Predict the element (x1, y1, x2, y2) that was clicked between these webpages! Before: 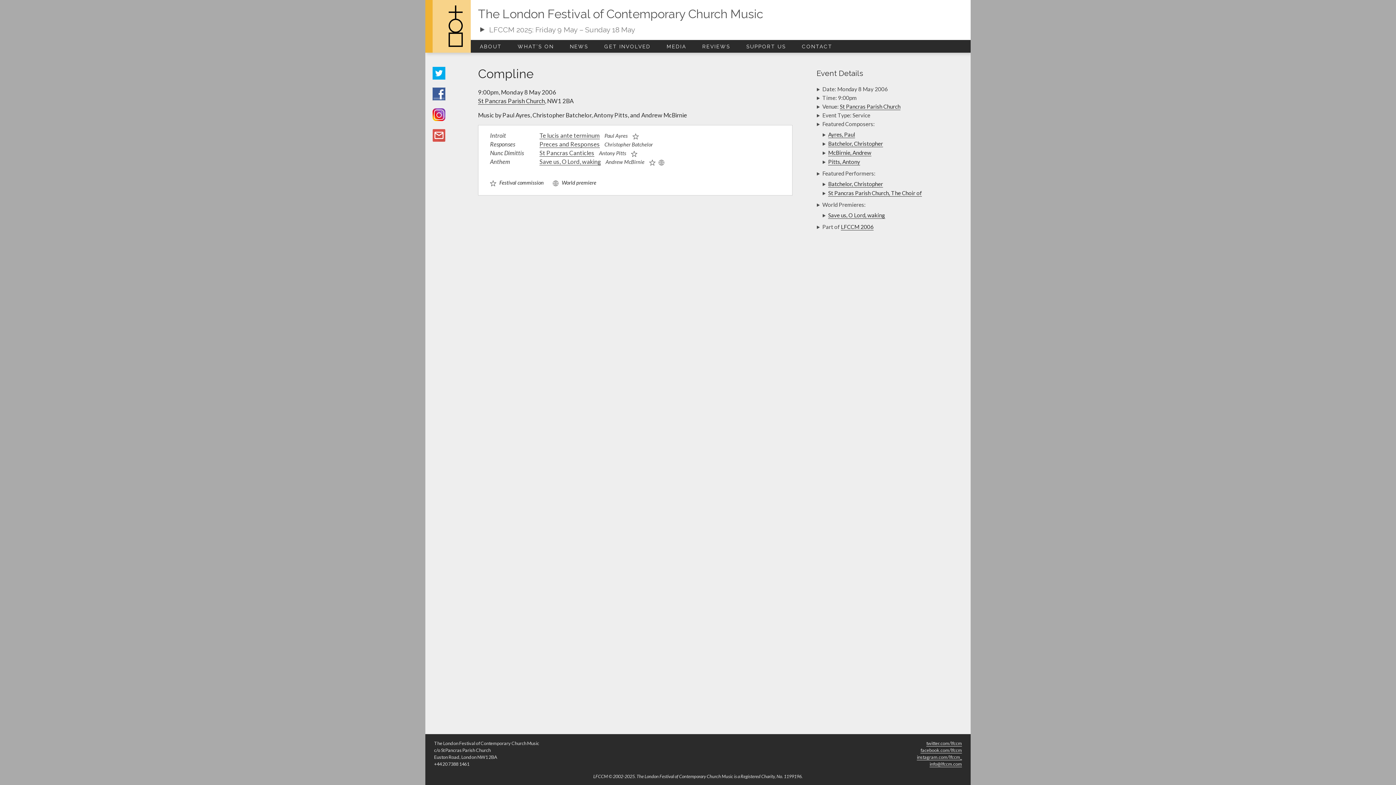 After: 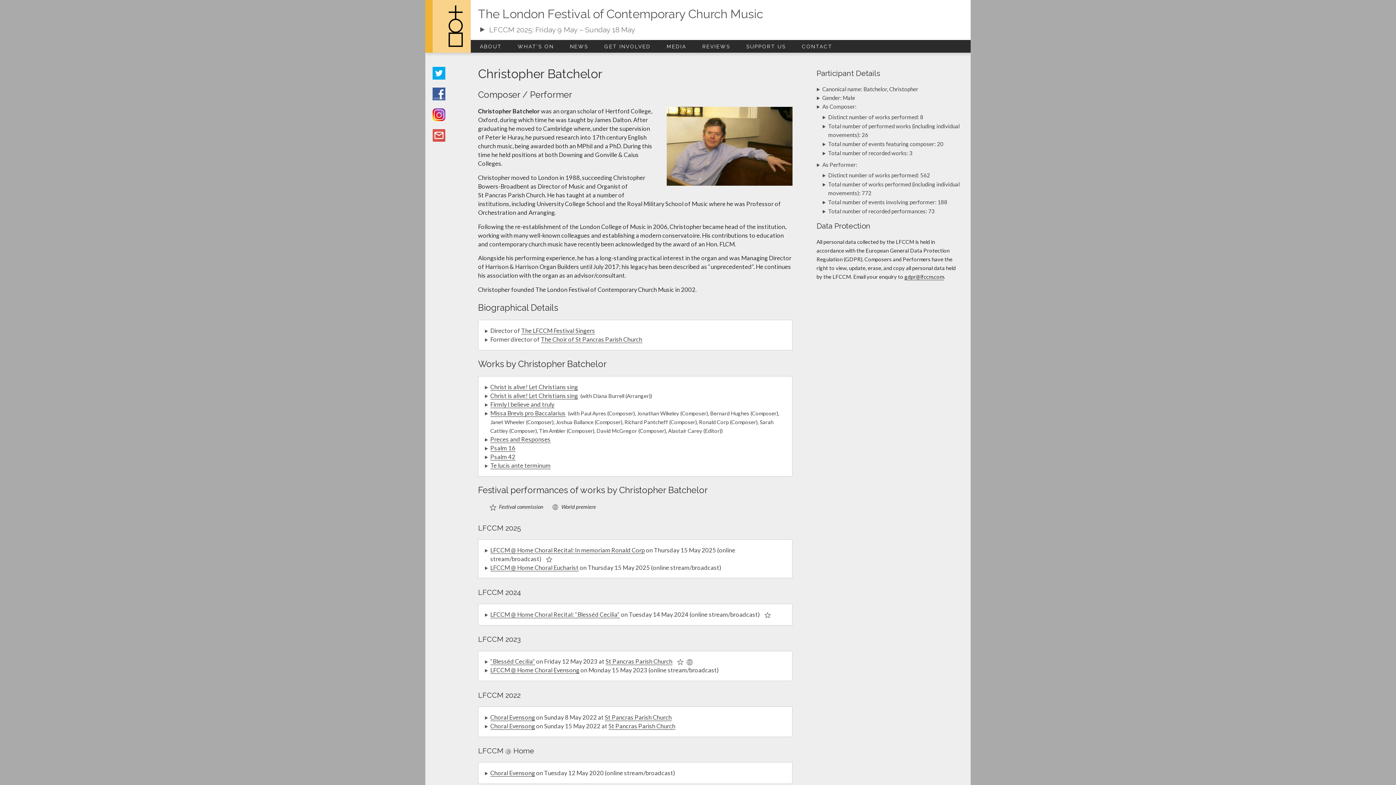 Action: bbox: (828, 140, 883, 147) label: Batchelor, Christopher